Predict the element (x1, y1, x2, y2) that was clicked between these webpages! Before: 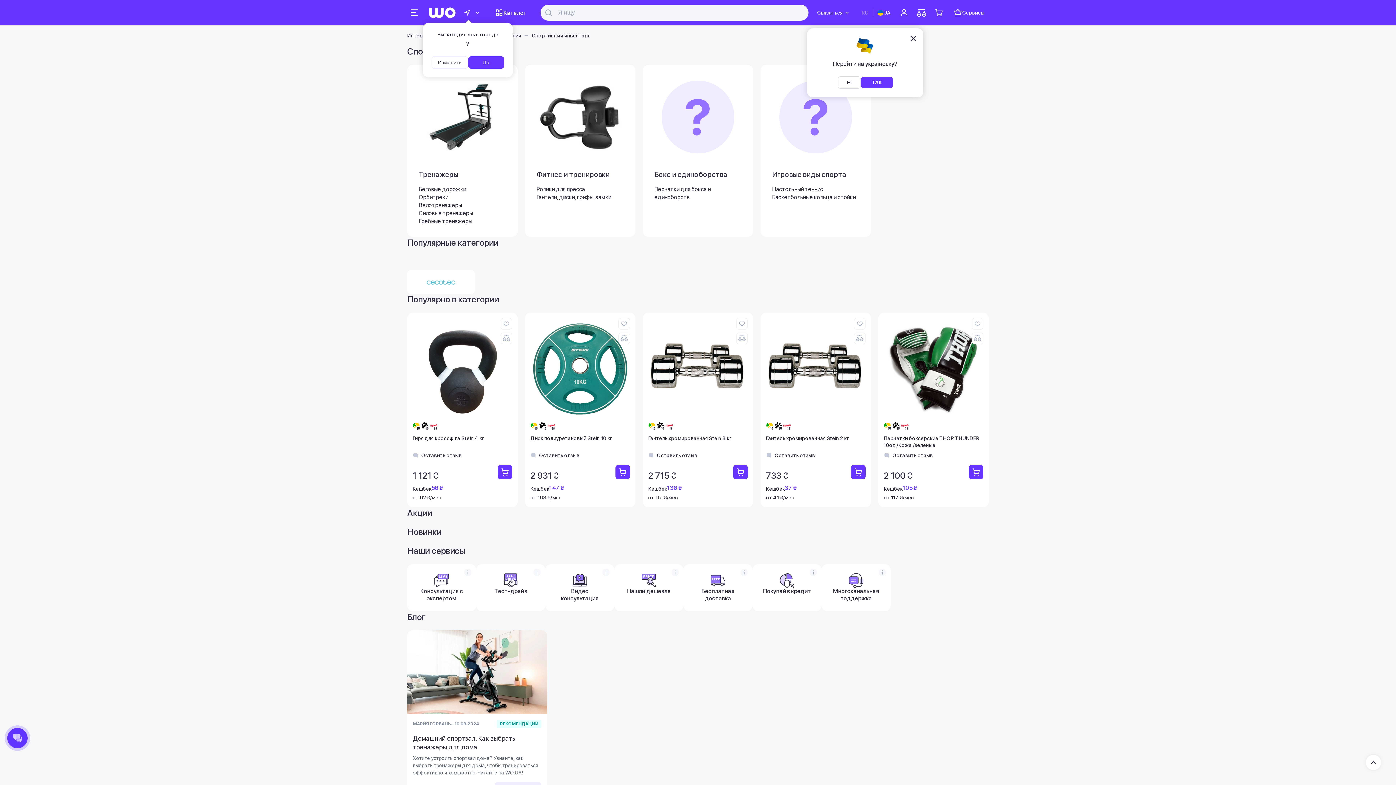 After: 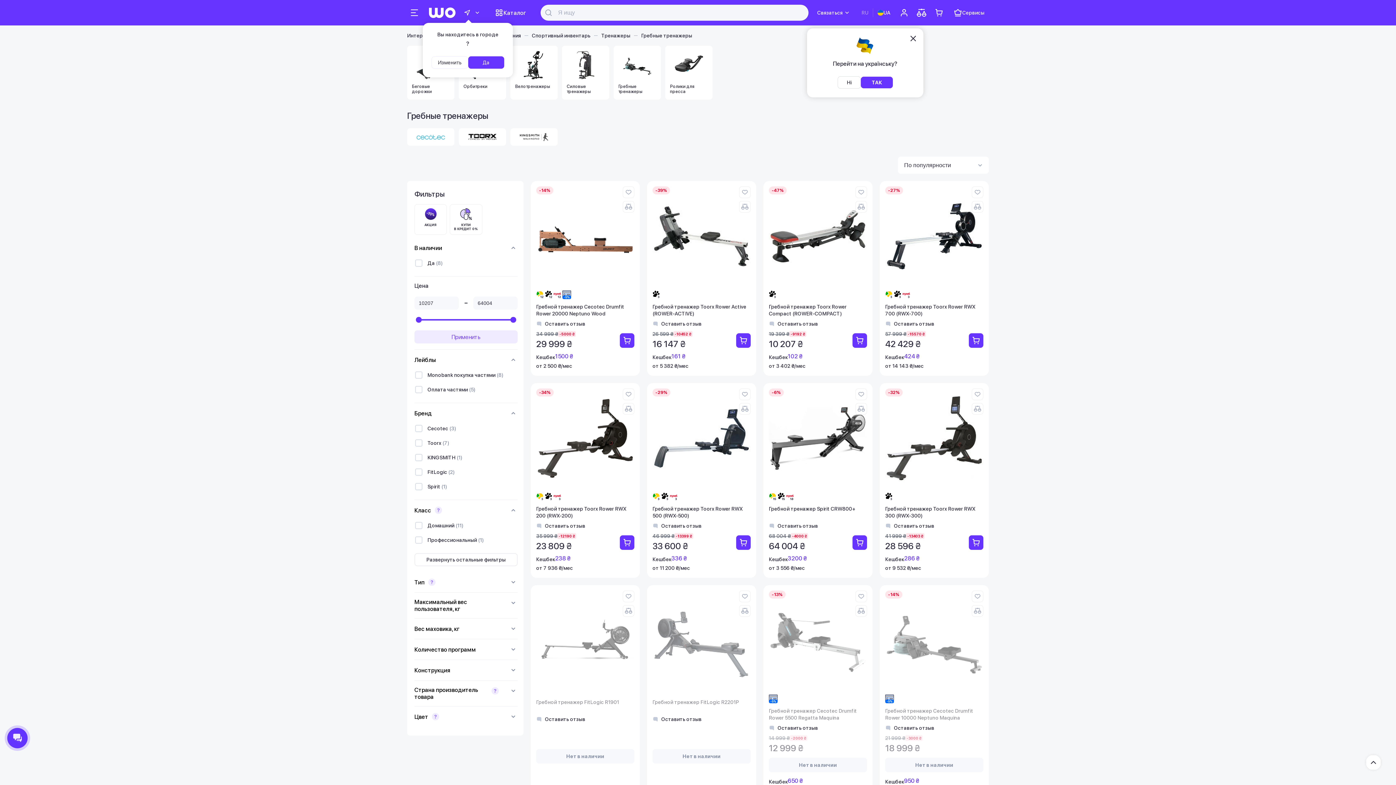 Action: bbox: (418, 217, 506, 225) label: Гребные тренажеры